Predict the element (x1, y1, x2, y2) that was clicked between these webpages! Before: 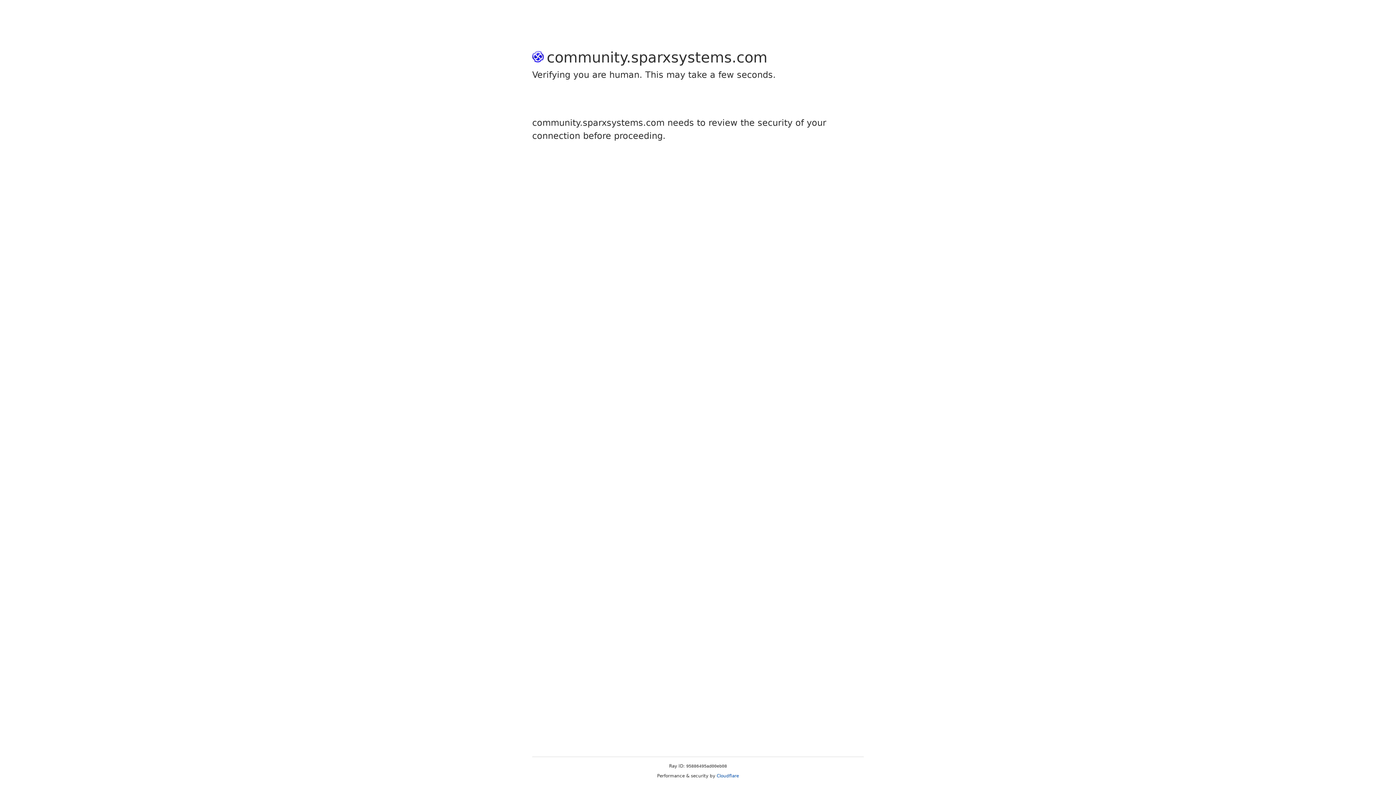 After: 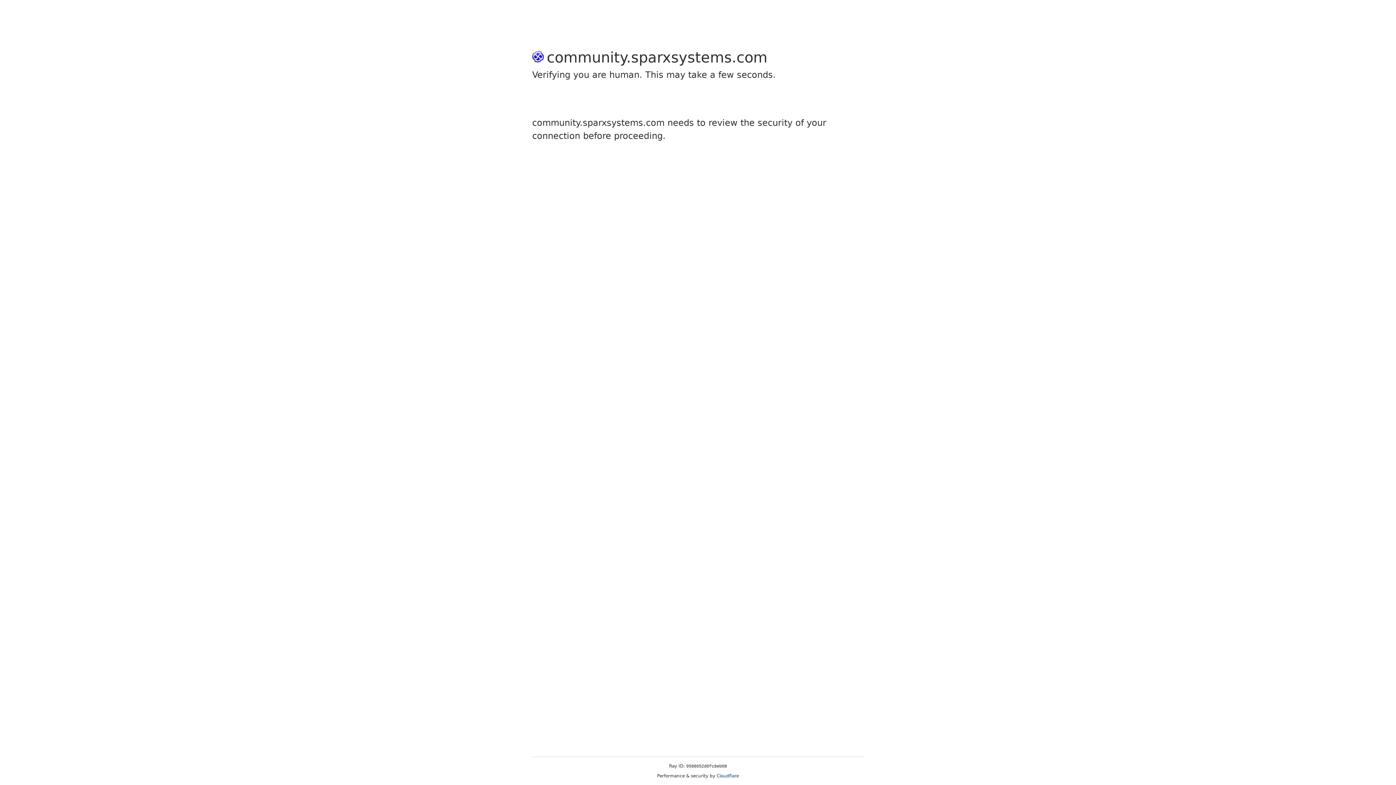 Action: label: Cloudflare bbox: (716, 773, 739, 778)